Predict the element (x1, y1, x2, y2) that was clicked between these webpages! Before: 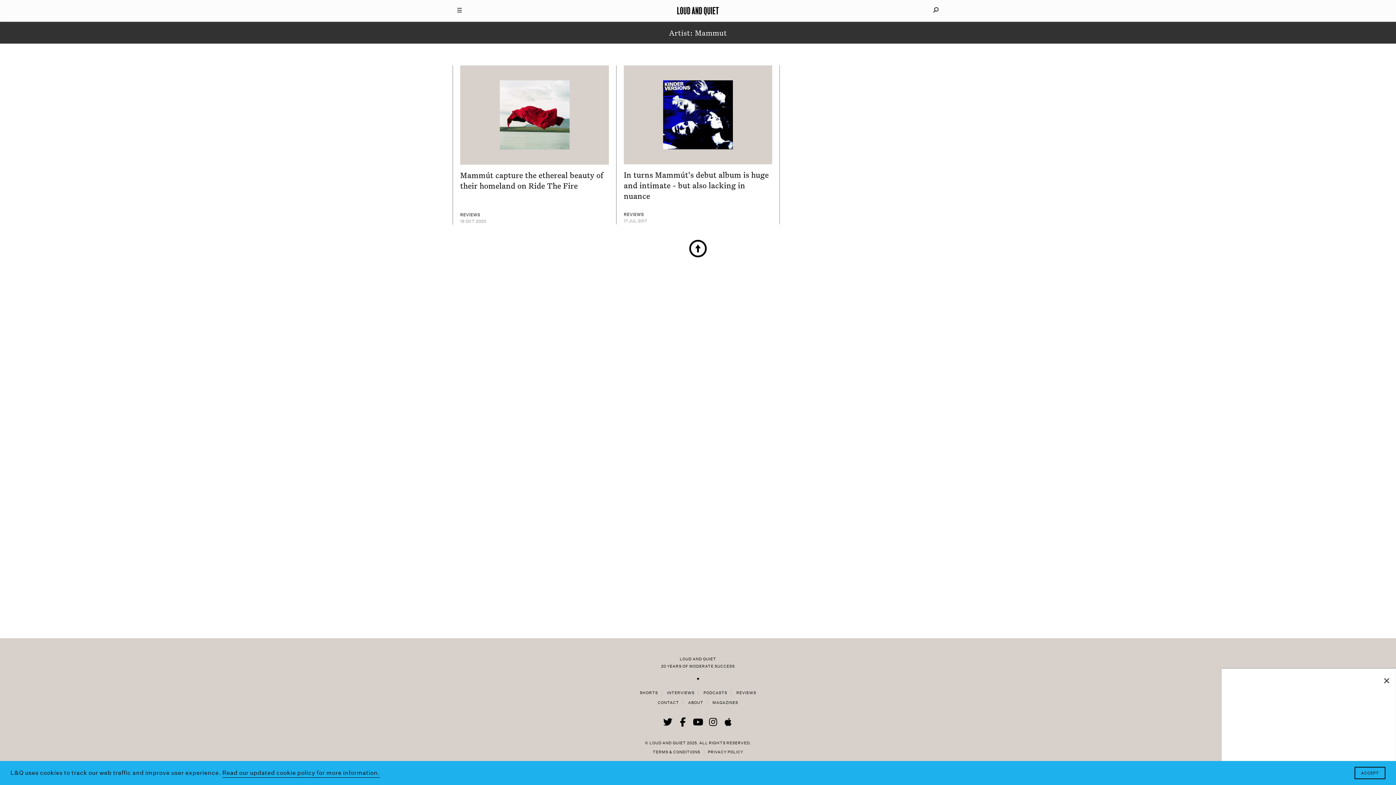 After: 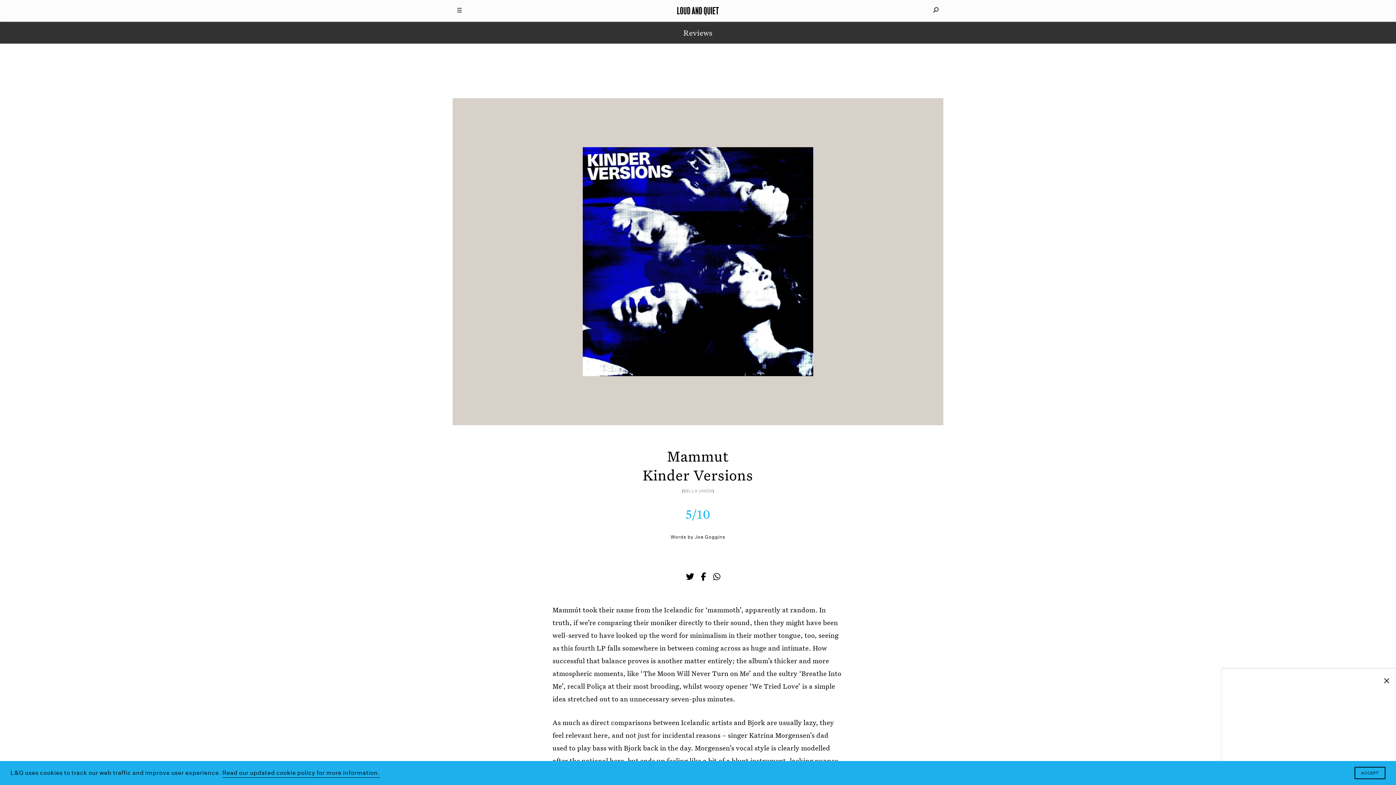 Action: label: In turns Mammút's debut album is huge and intimate - but also lacking in nuance bbox: (624, 170, 768, 200)